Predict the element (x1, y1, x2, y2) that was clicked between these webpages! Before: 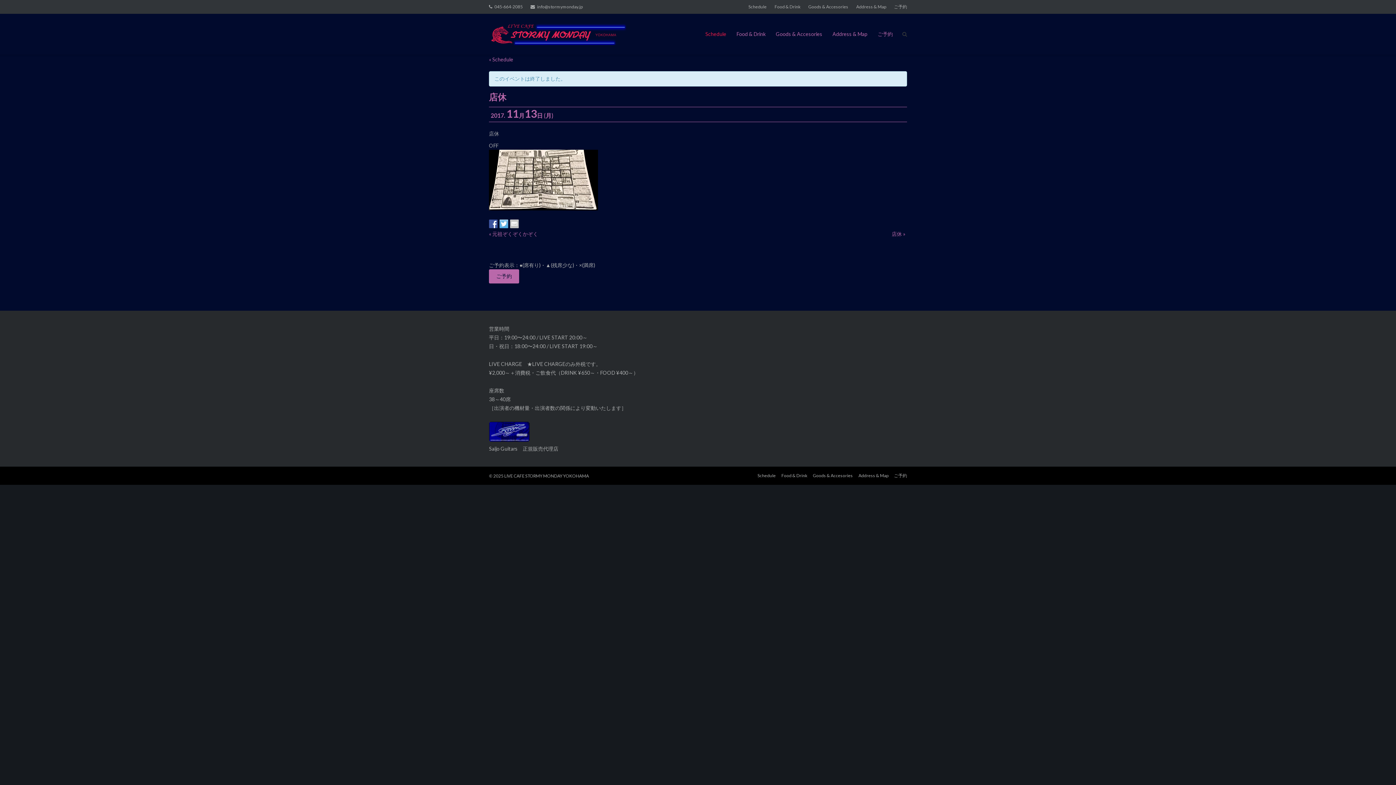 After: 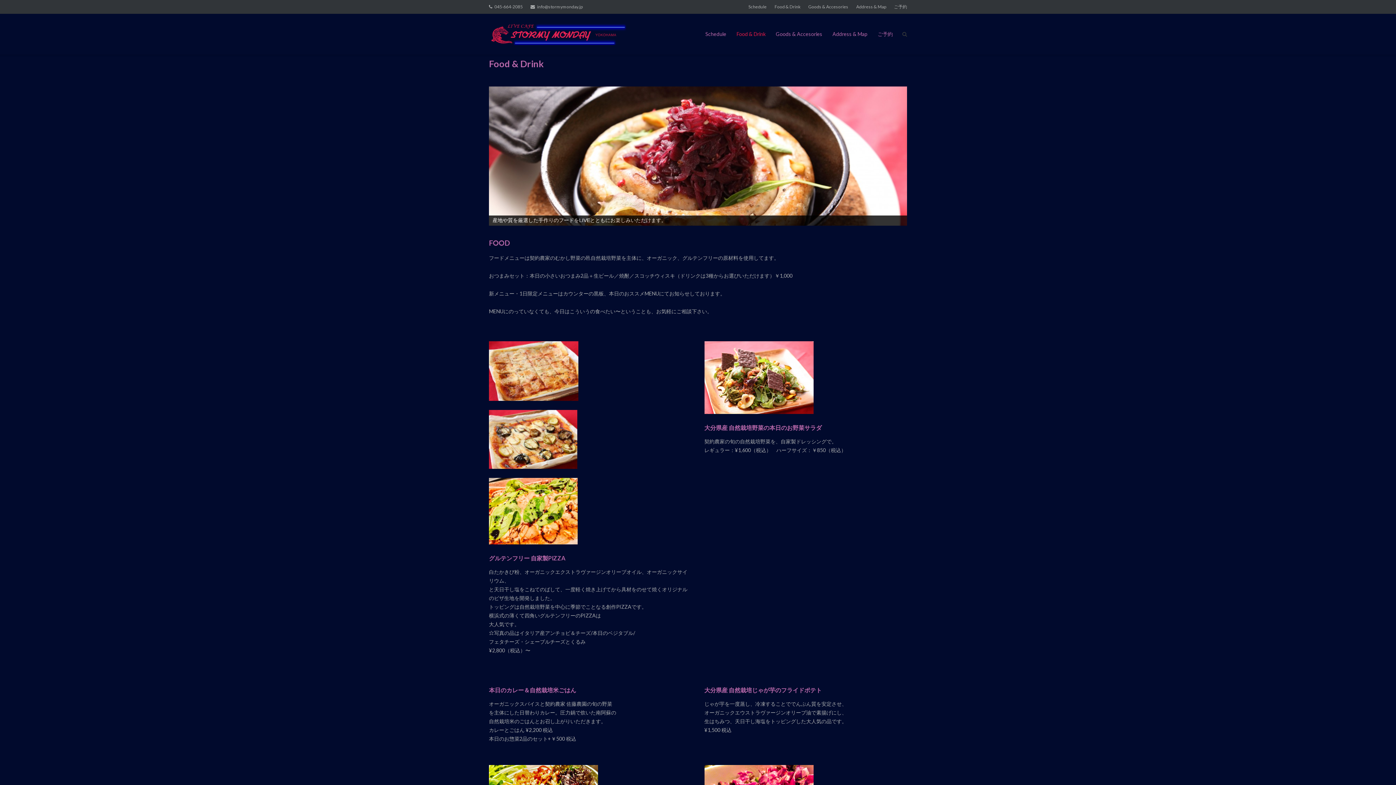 Action: label: Food & Drink bbox: (781, 466, 807, 485)